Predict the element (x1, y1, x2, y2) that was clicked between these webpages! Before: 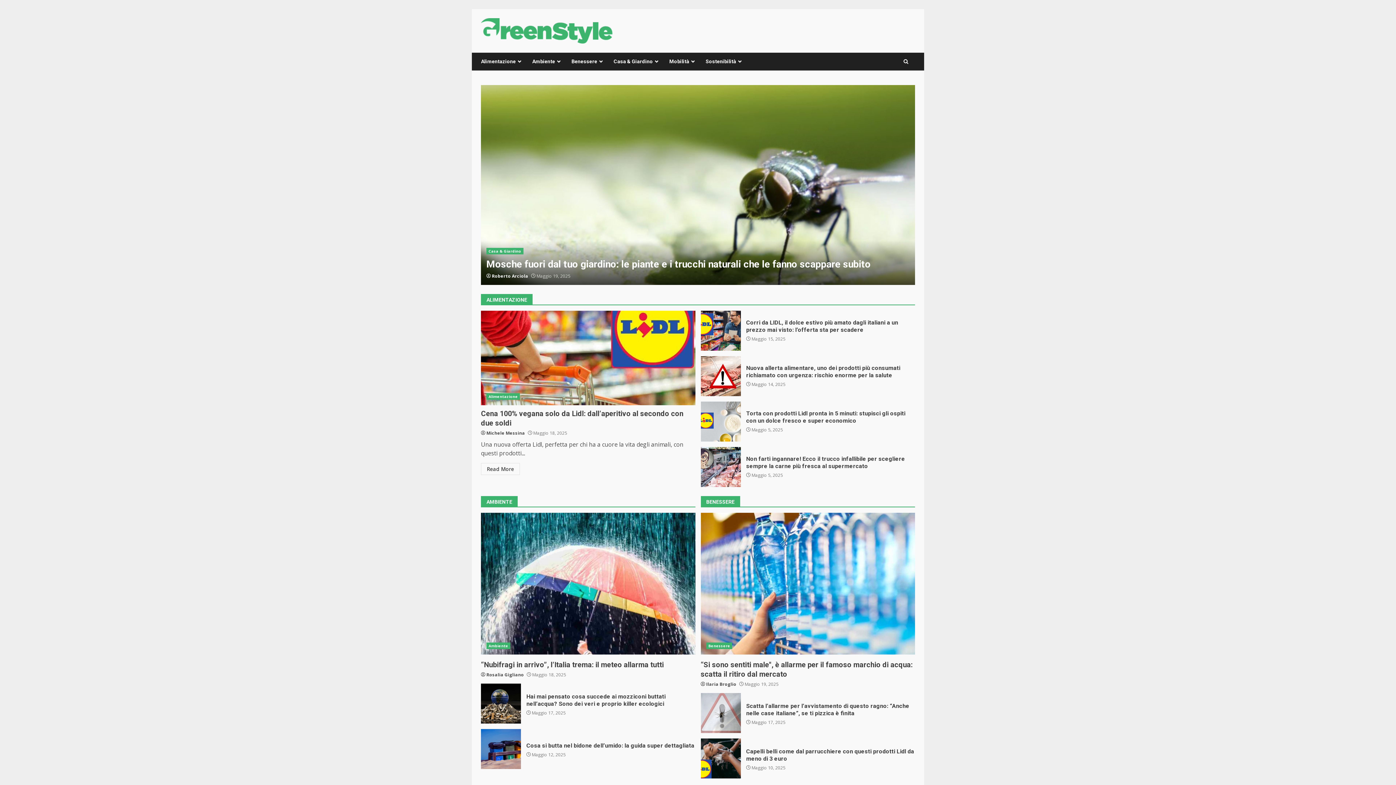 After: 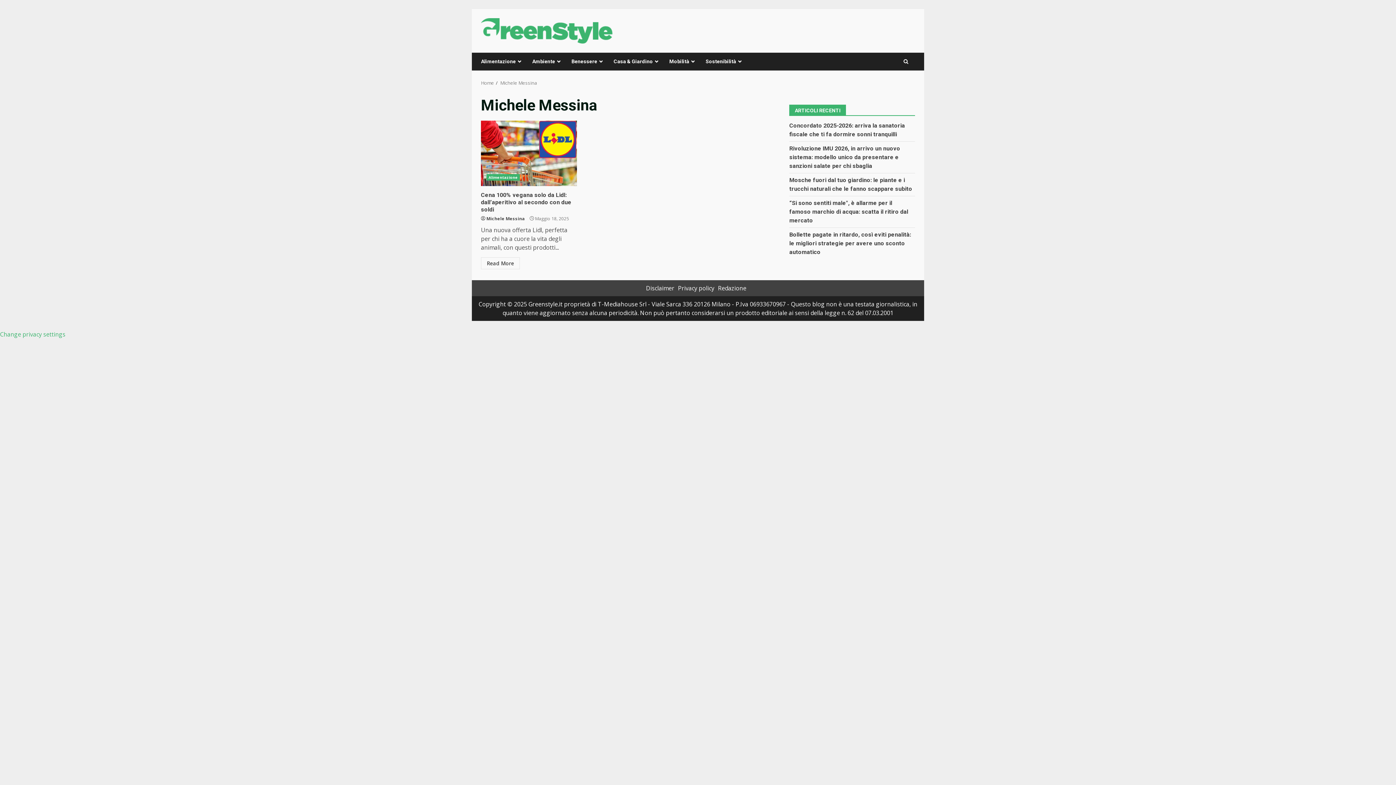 Action: bbox: (486, 430, 525, 436) label: Michele Messina